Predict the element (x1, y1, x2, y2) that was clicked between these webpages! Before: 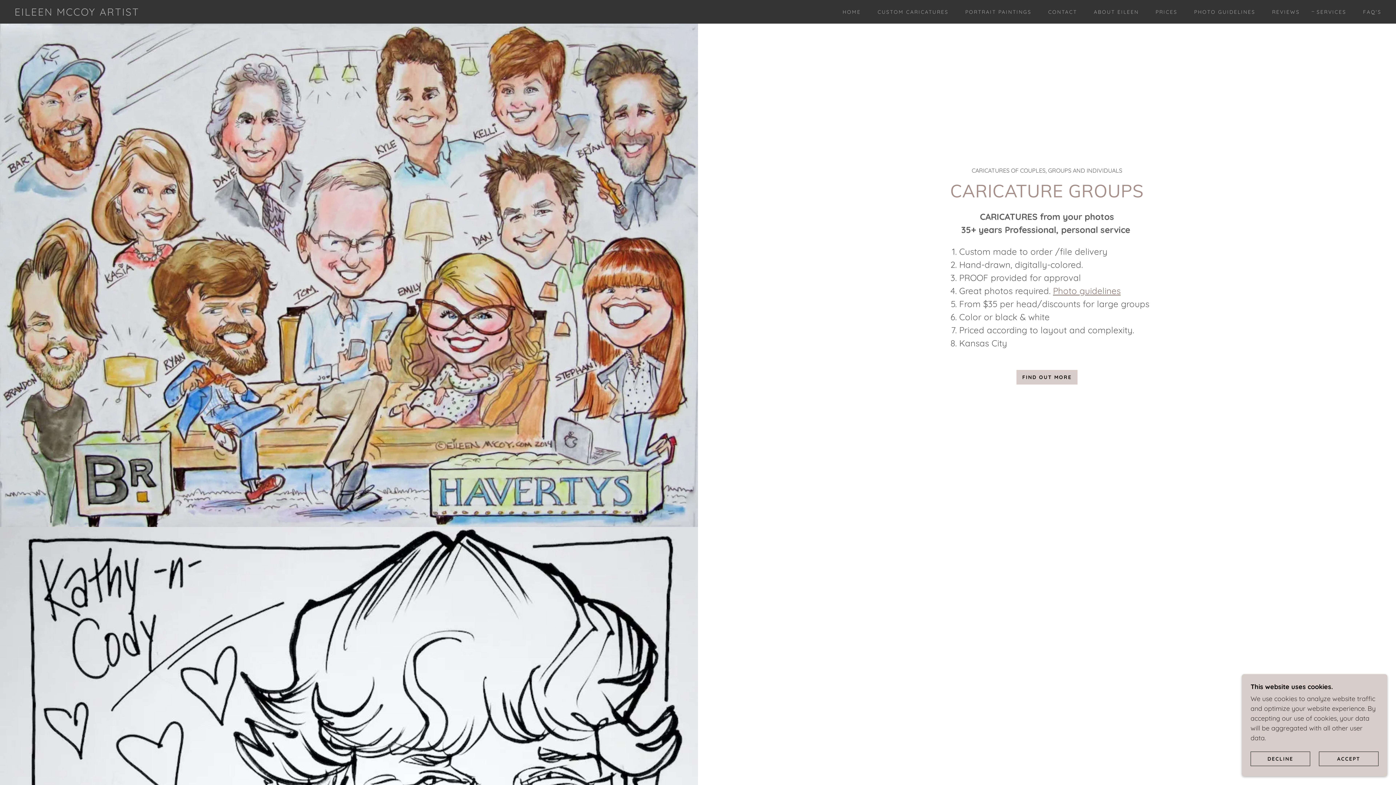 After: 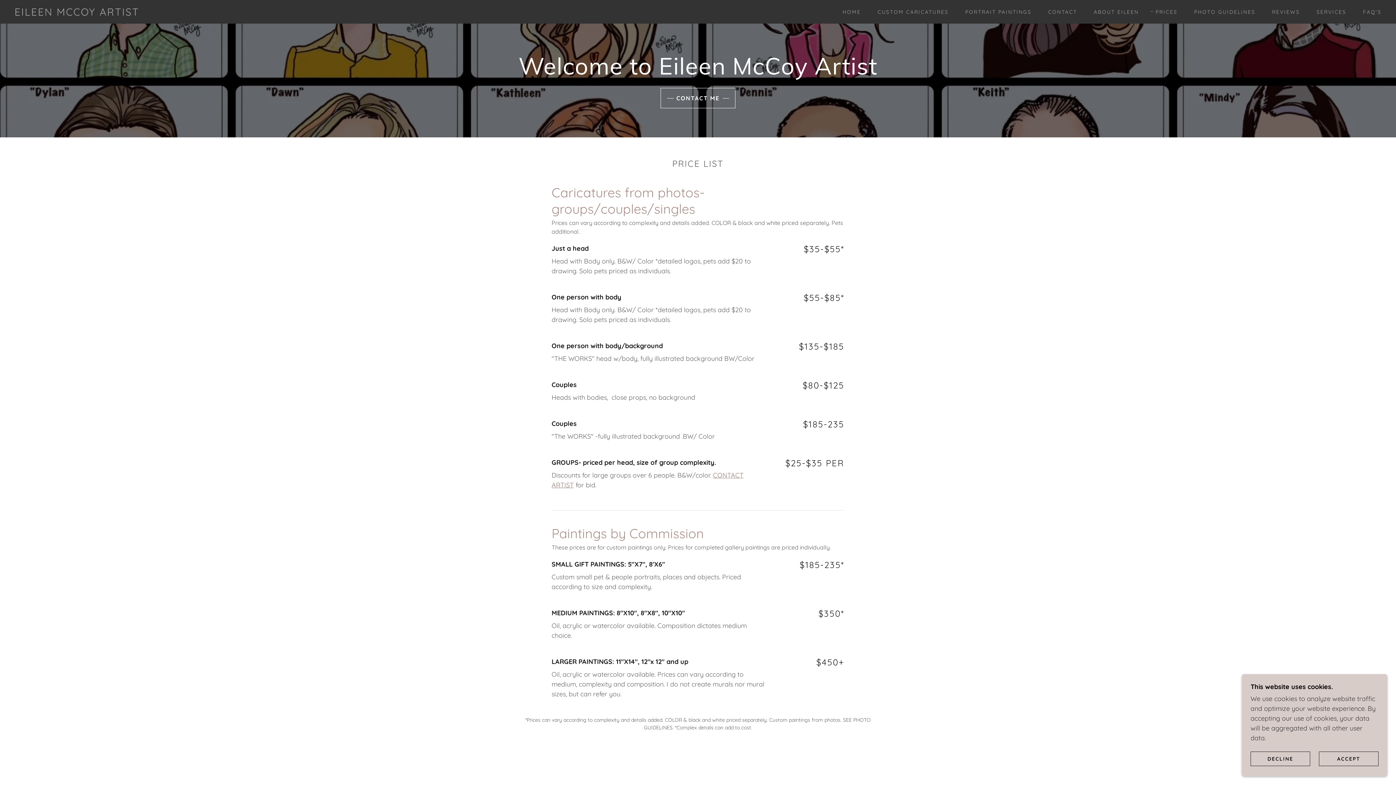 Action: bbox: (1148, 5, 1179, 18) label: PRICES